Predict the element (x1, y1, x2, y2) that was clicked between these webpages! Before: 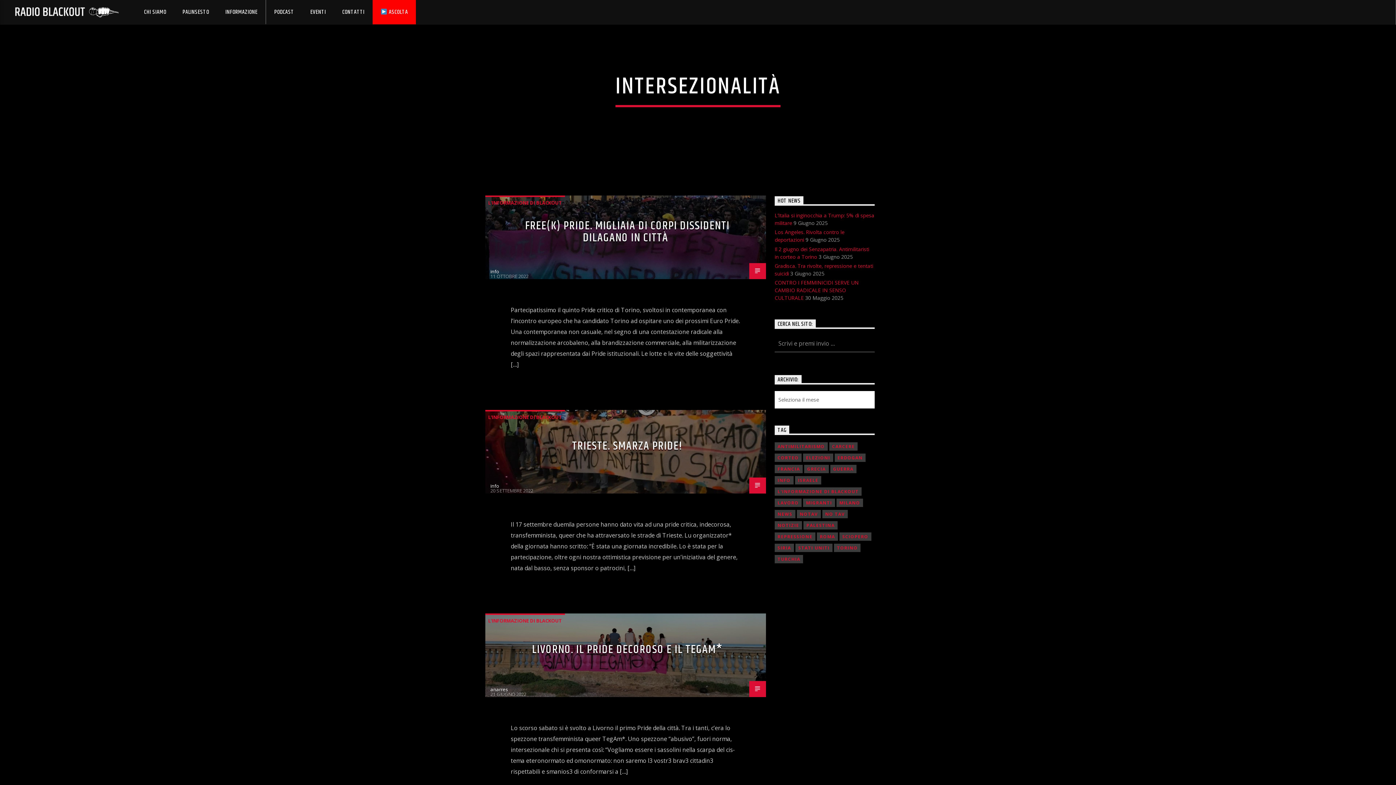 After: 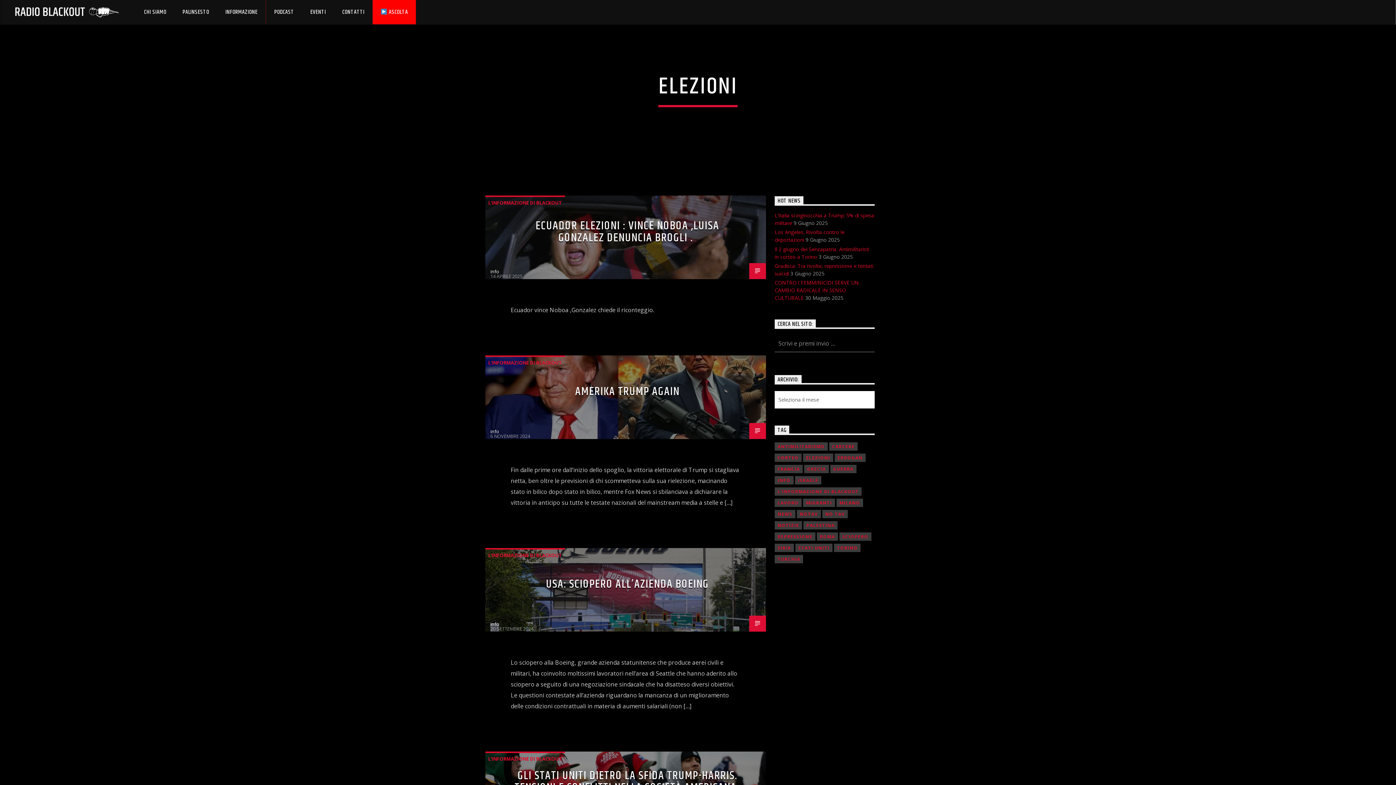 Action: label: ELEZIONI bbox: (803, 453, 833, 462)